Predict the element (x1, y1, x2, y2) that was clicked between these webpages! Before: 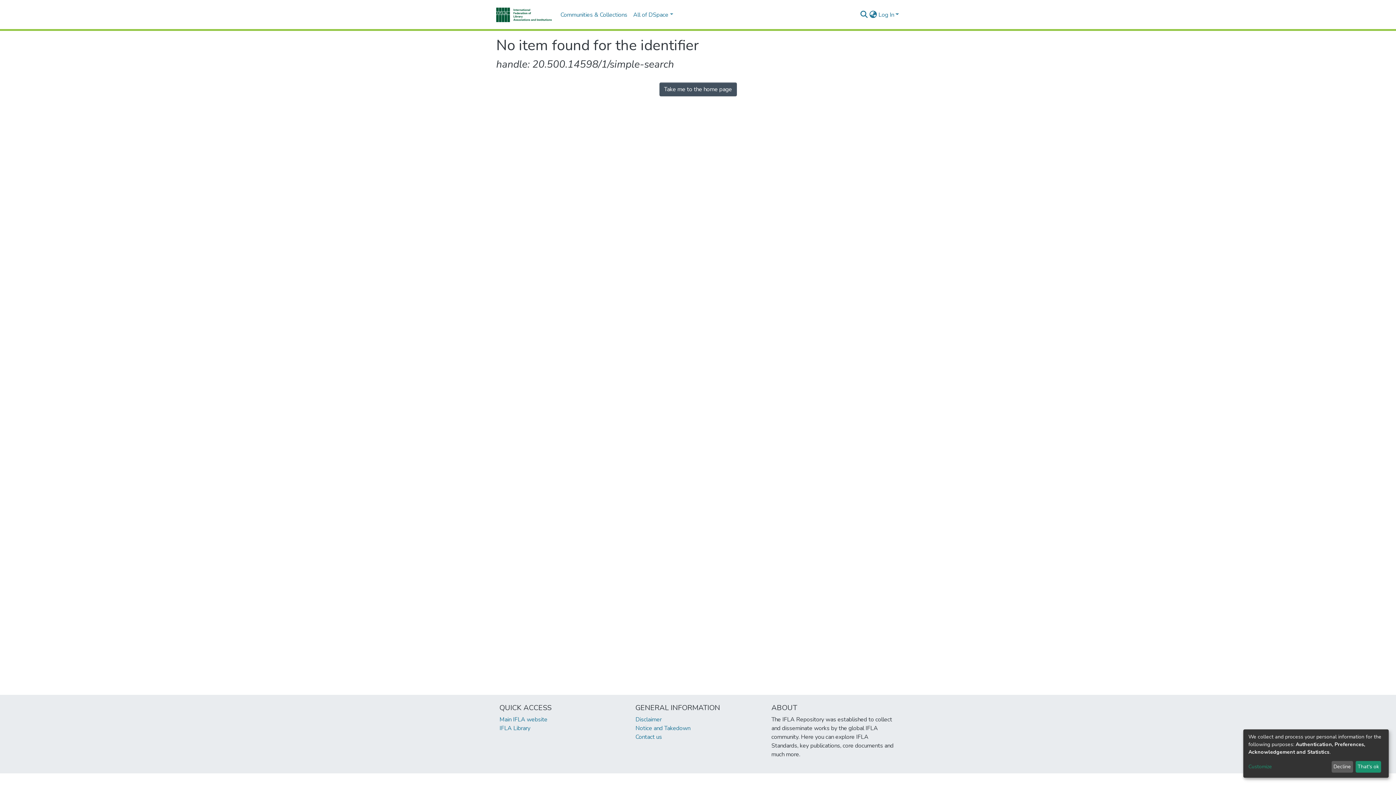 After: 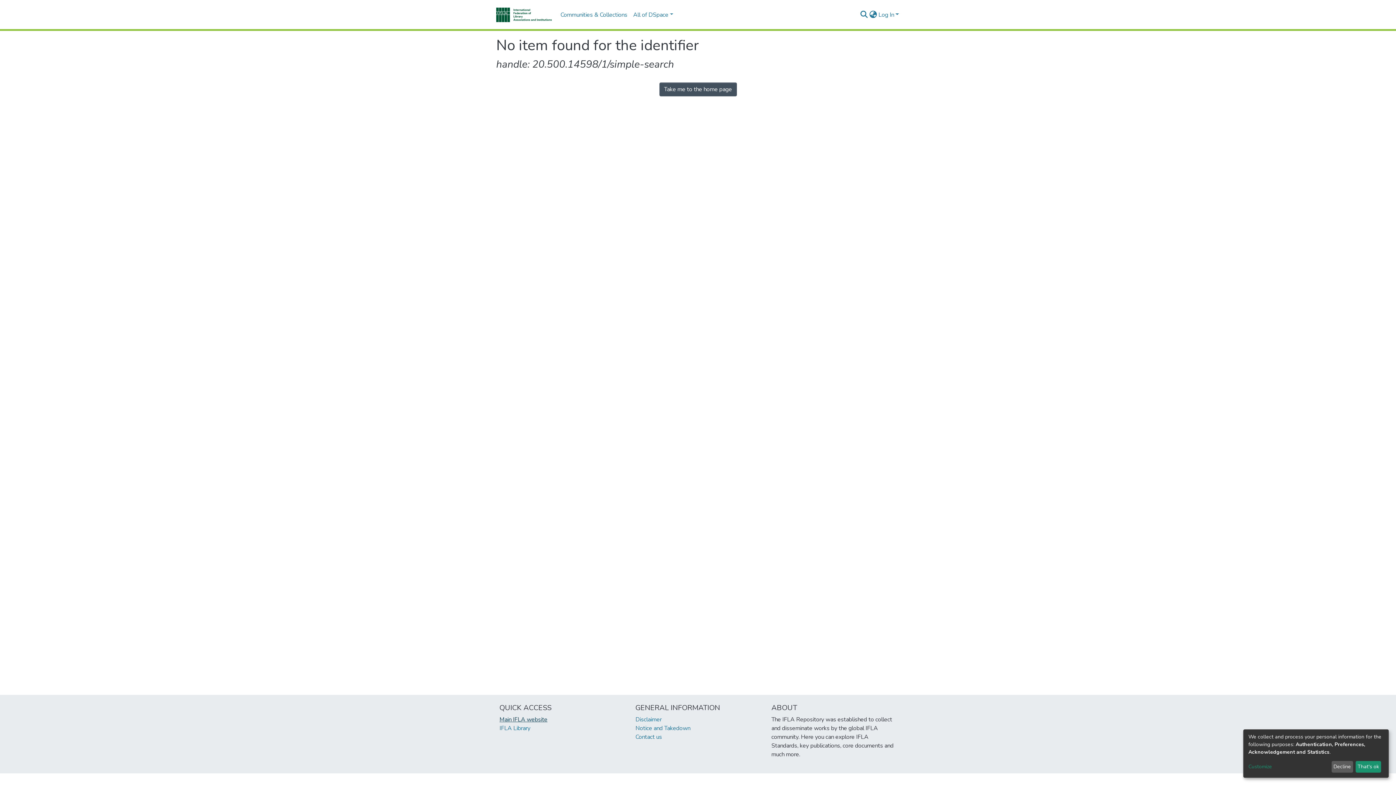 Action: label: Main IFLA website bbox: (499, 716, 547, 724)